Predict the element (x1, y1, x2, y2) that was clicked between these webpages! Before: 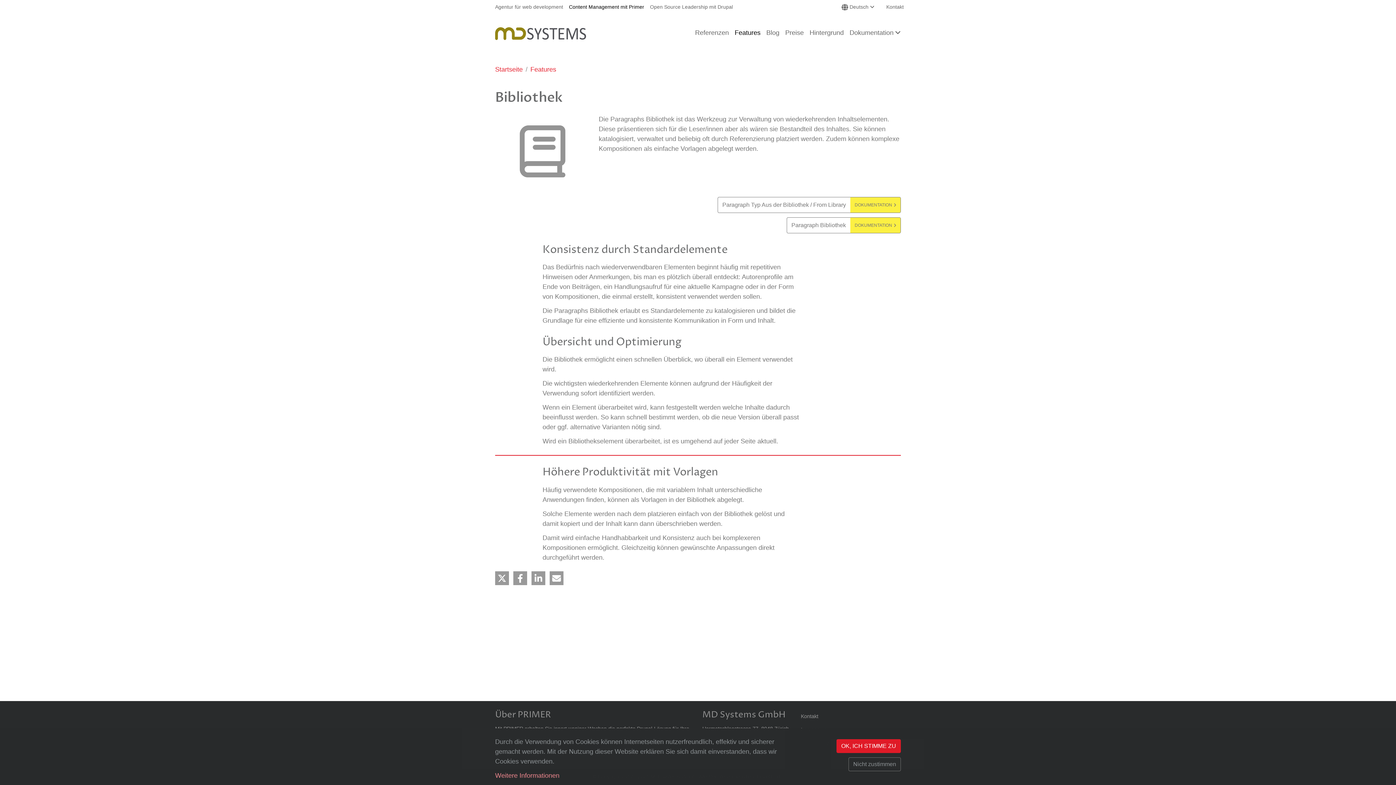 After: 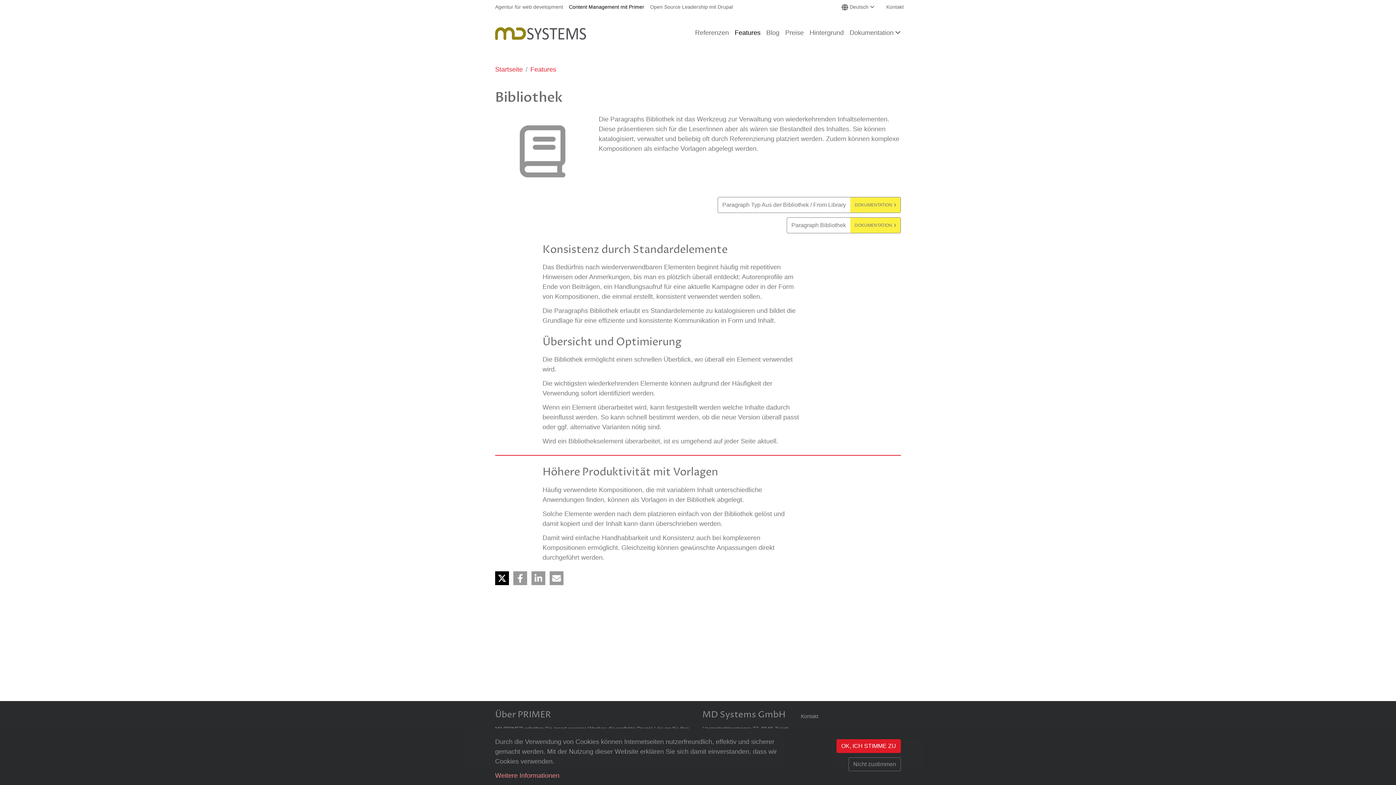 Action: bbox: (495, 571, 509, 585) label: Share on X (Formerly Twitter)